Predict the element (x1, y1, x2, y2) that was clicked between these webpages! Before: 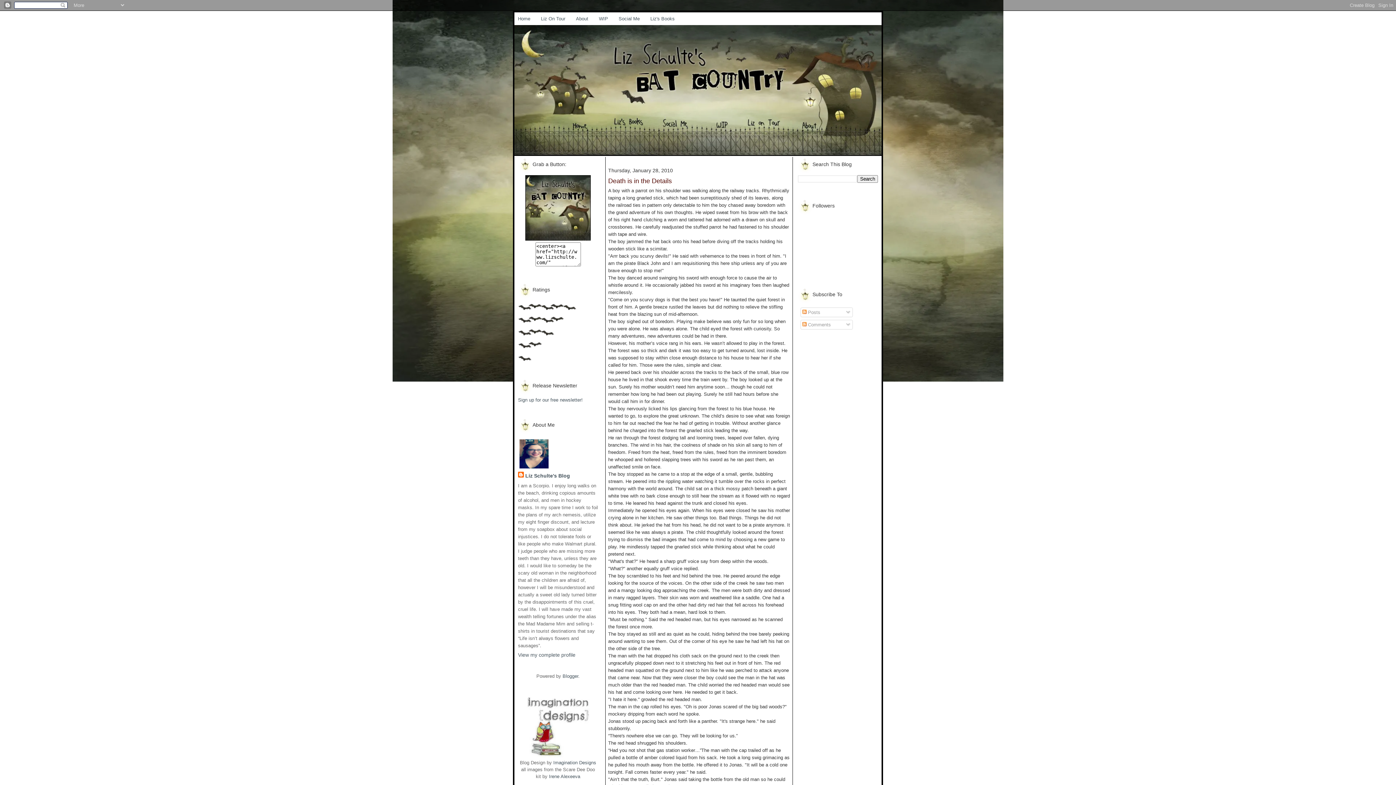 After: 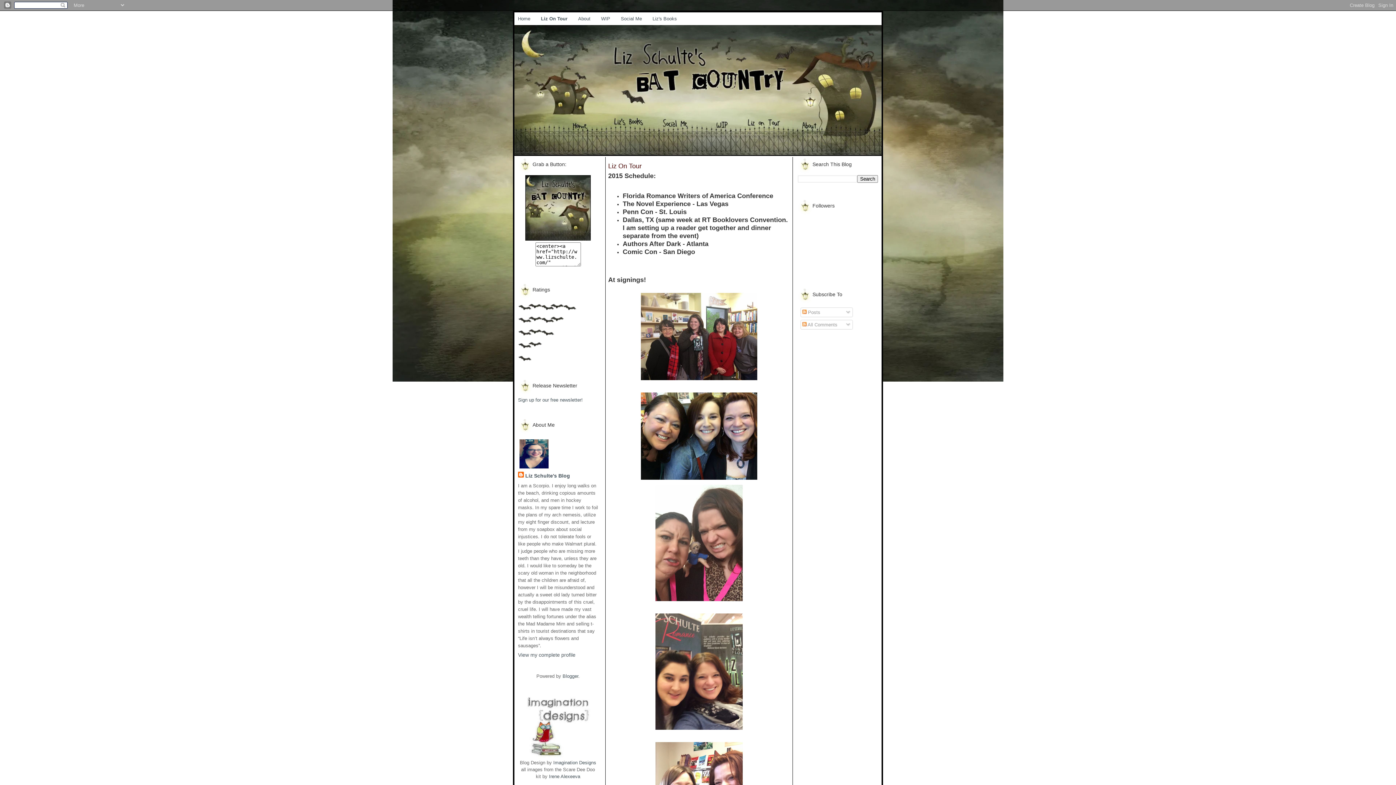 Action: bbox: (746, 116, 792, 128)